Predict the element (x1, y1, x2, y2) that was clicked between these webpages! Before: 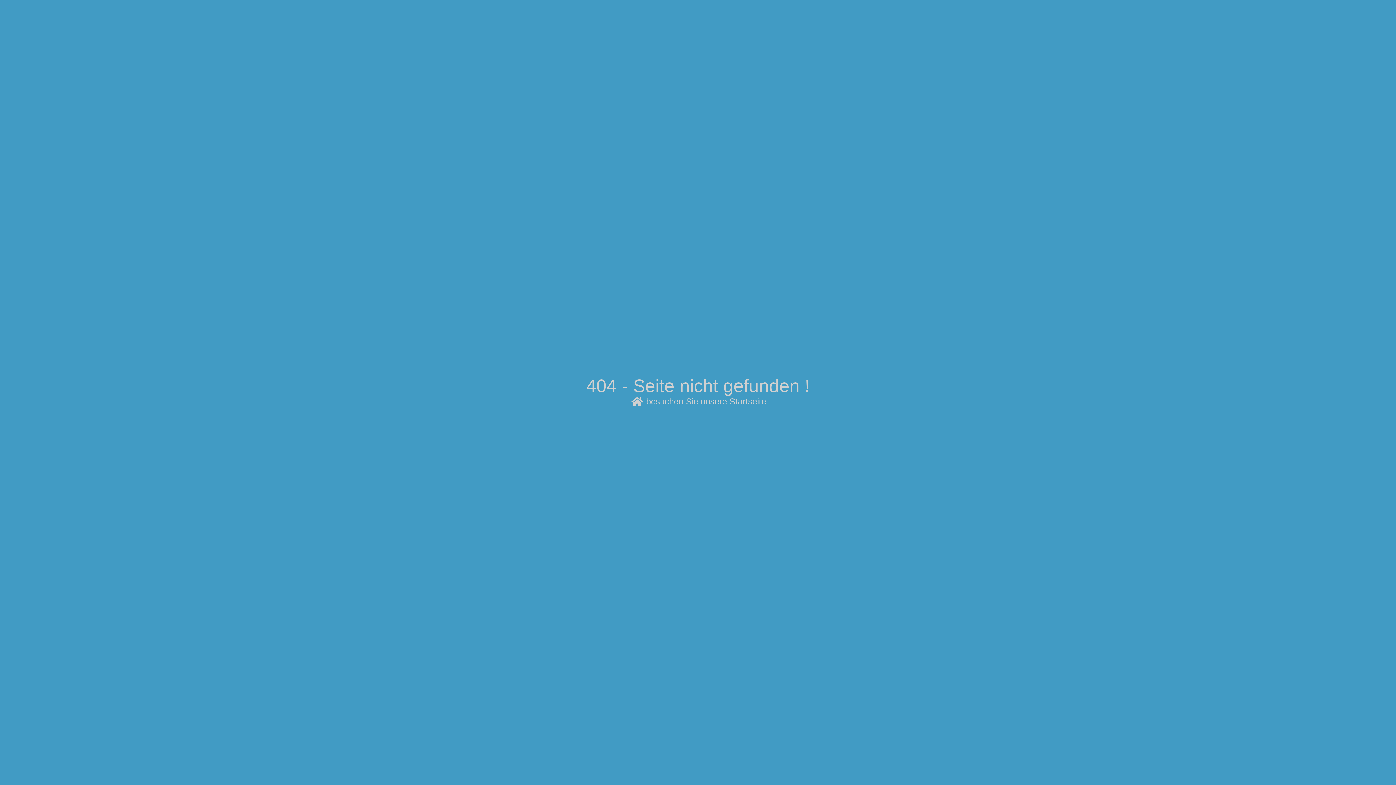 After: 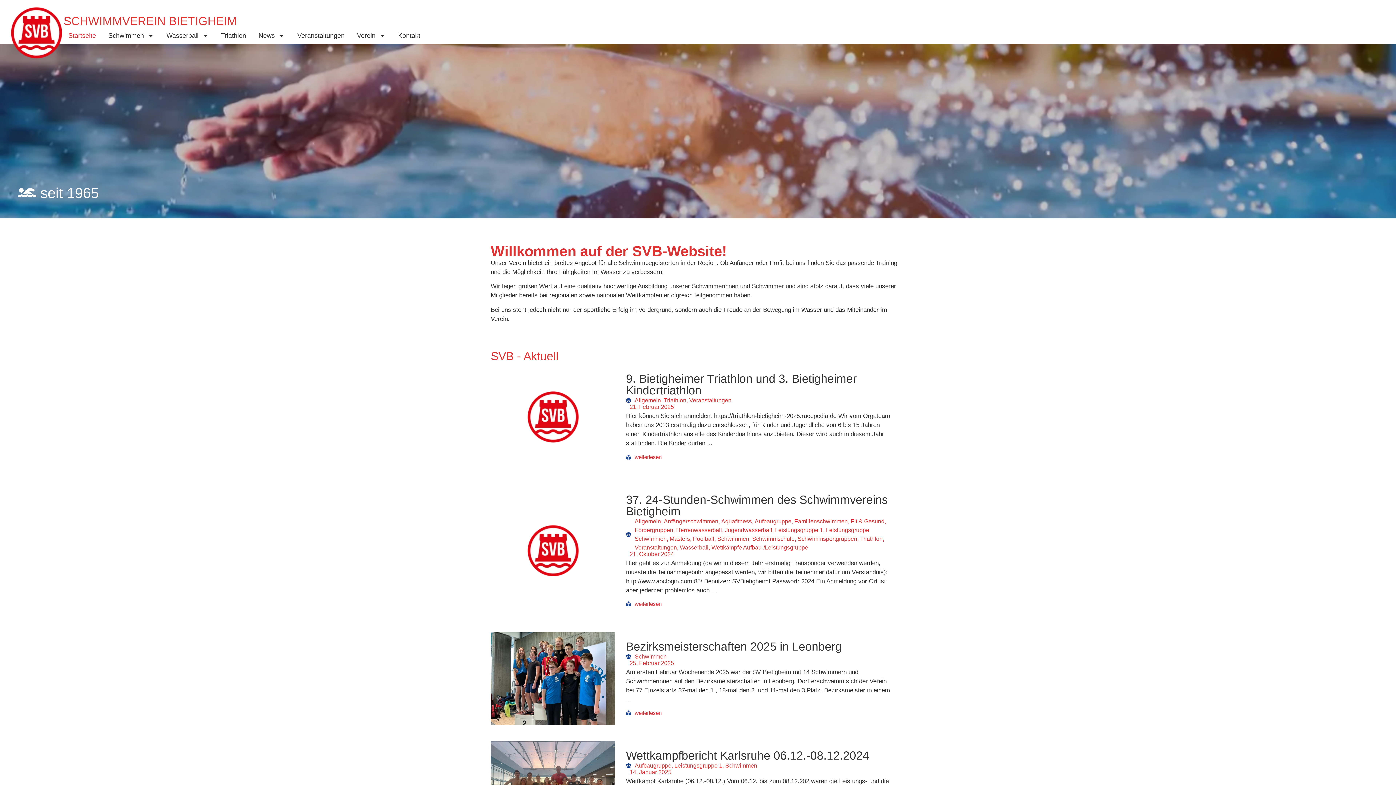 Action: bbox: (630, 395, 766, 408) label: besuchen Sie unsere Startseite